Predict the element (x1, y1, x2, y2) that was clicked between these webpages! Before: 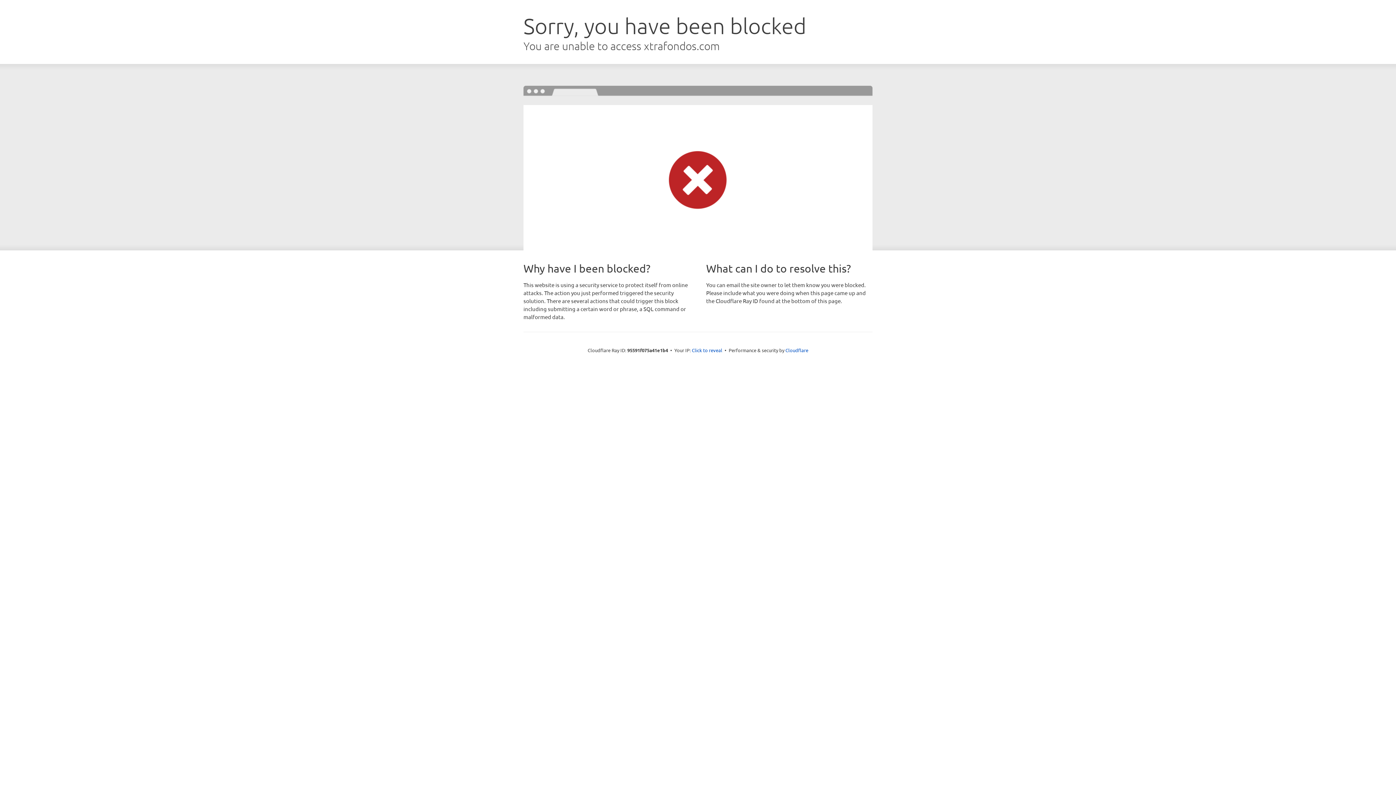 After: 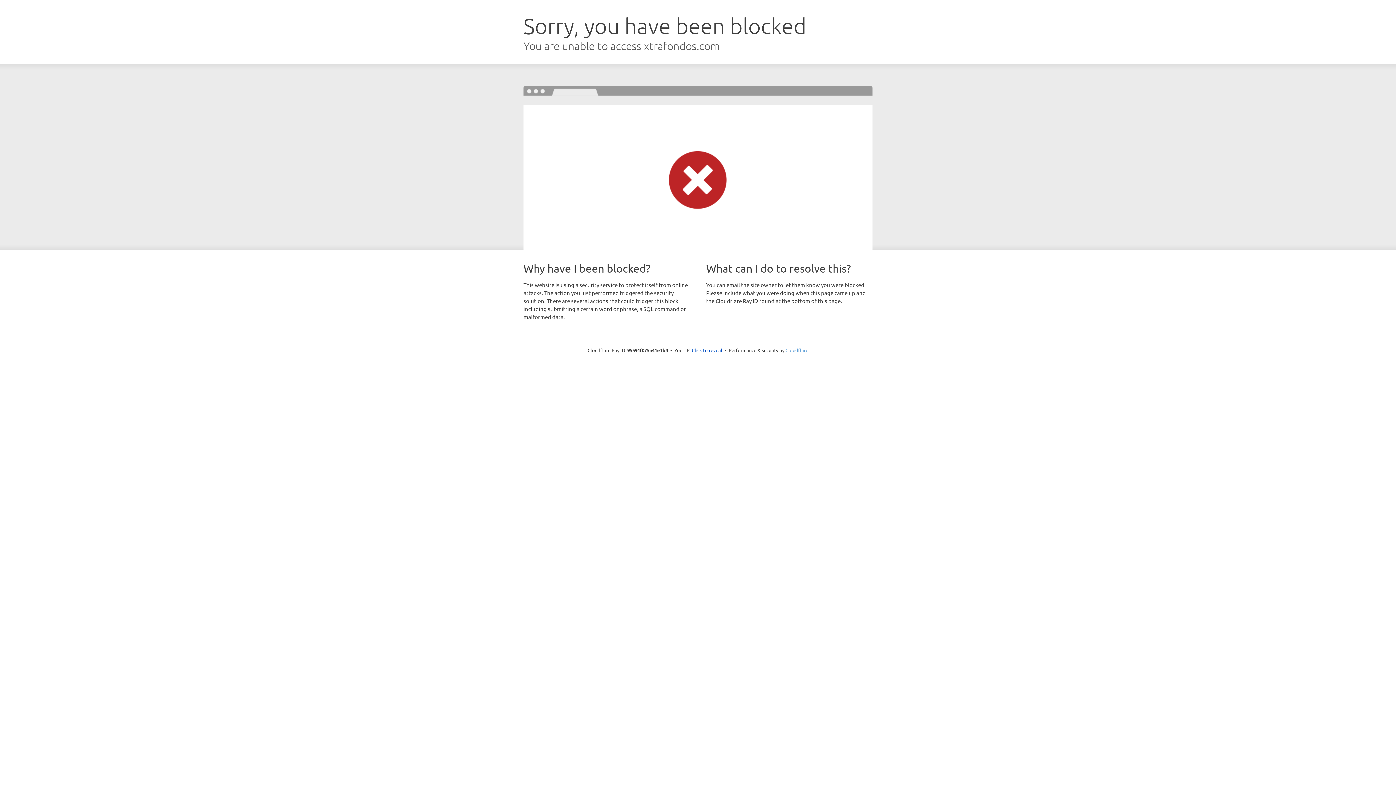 Action: bbox: (785, 347, 808, 353) label: Cloudflare